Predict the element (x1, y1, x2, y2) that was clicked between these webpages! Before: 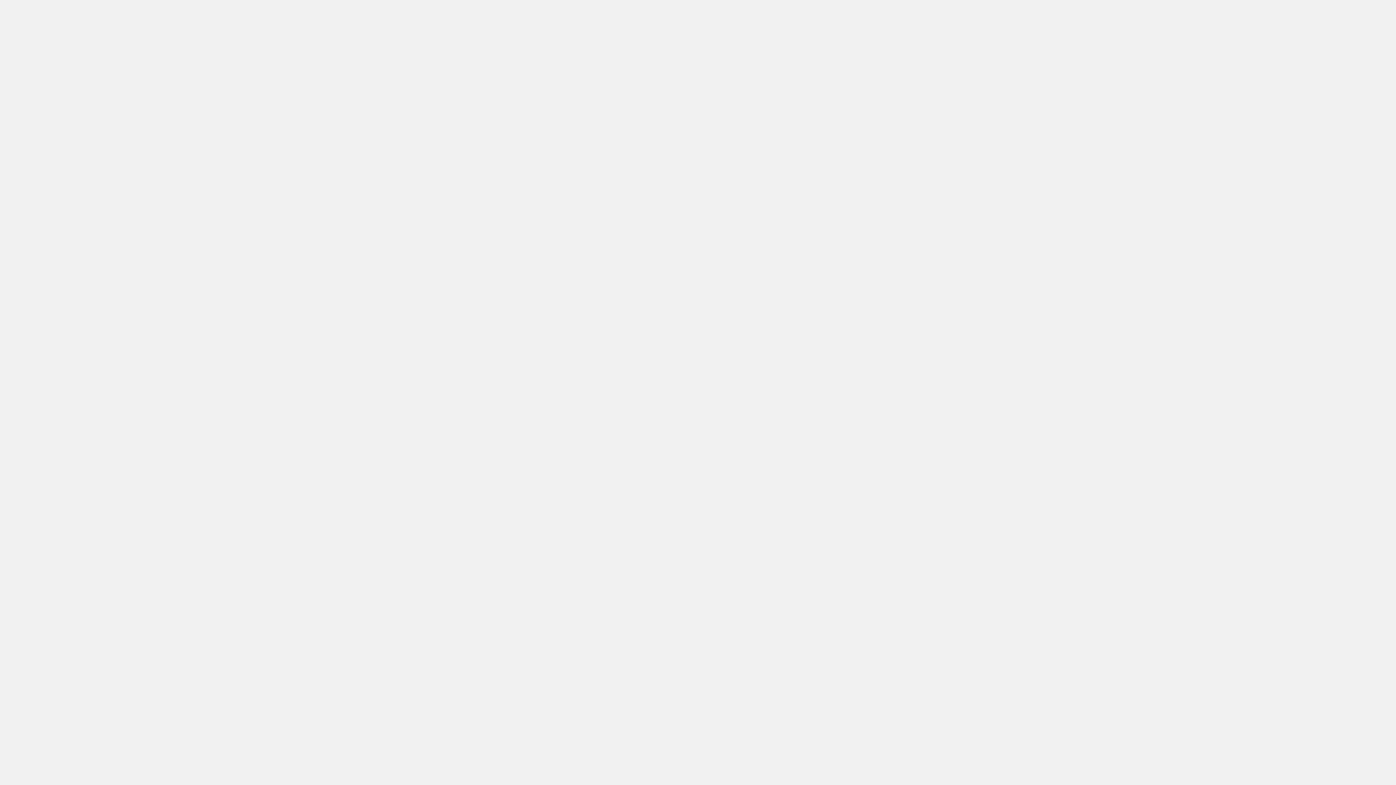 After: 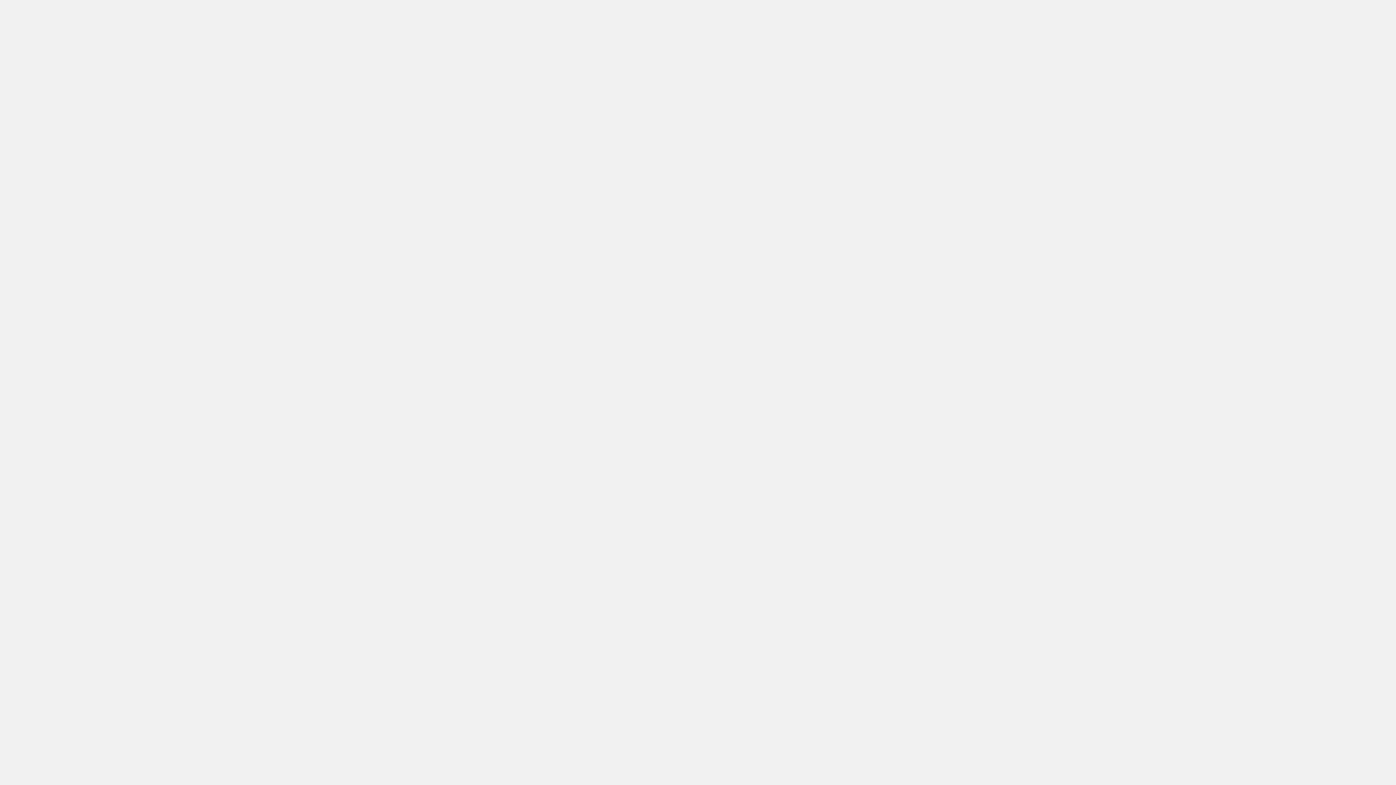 Action: bbox: (765, 110, 776, 121)